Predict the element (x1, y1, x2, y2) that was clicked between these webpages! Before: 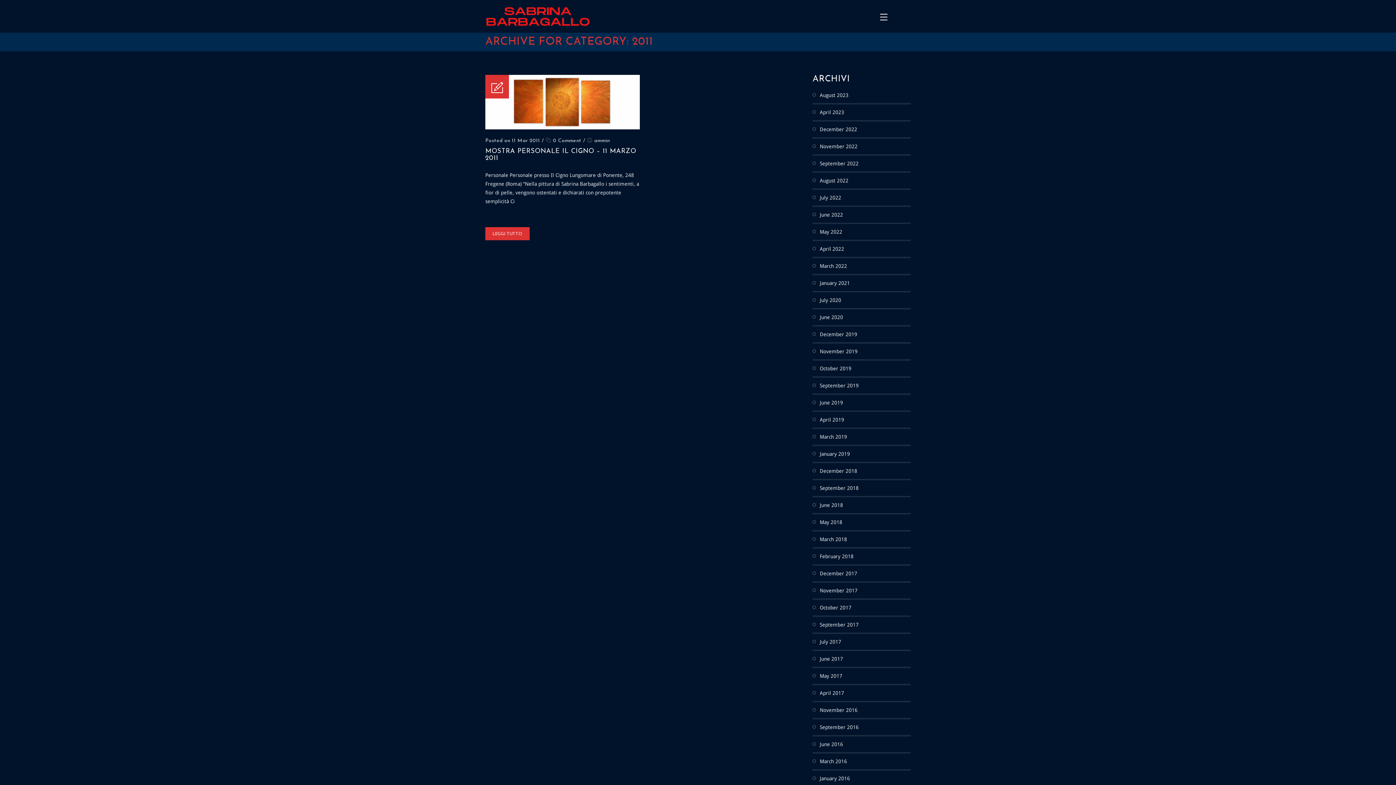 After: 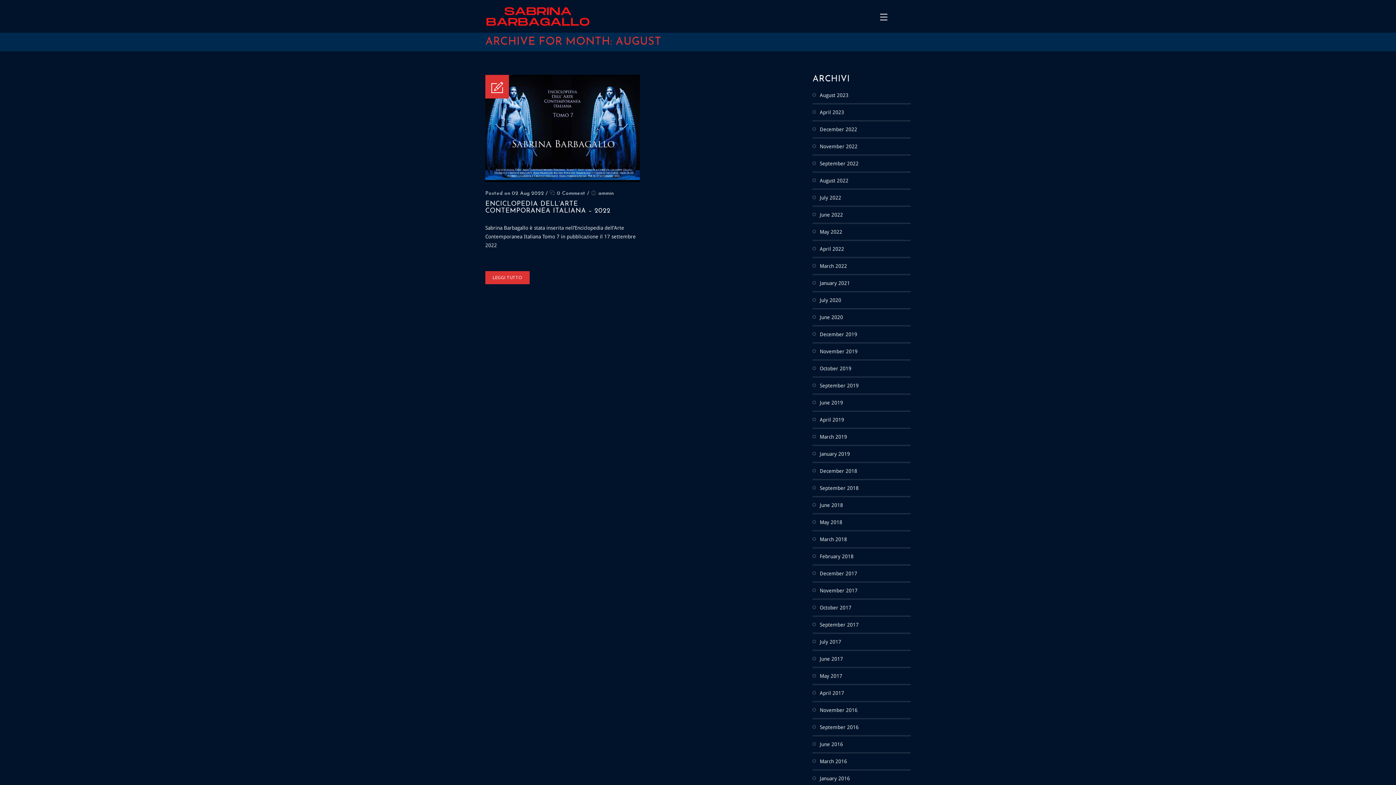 Action: label: August 2022 bbox: (820, 176, 910, 185)